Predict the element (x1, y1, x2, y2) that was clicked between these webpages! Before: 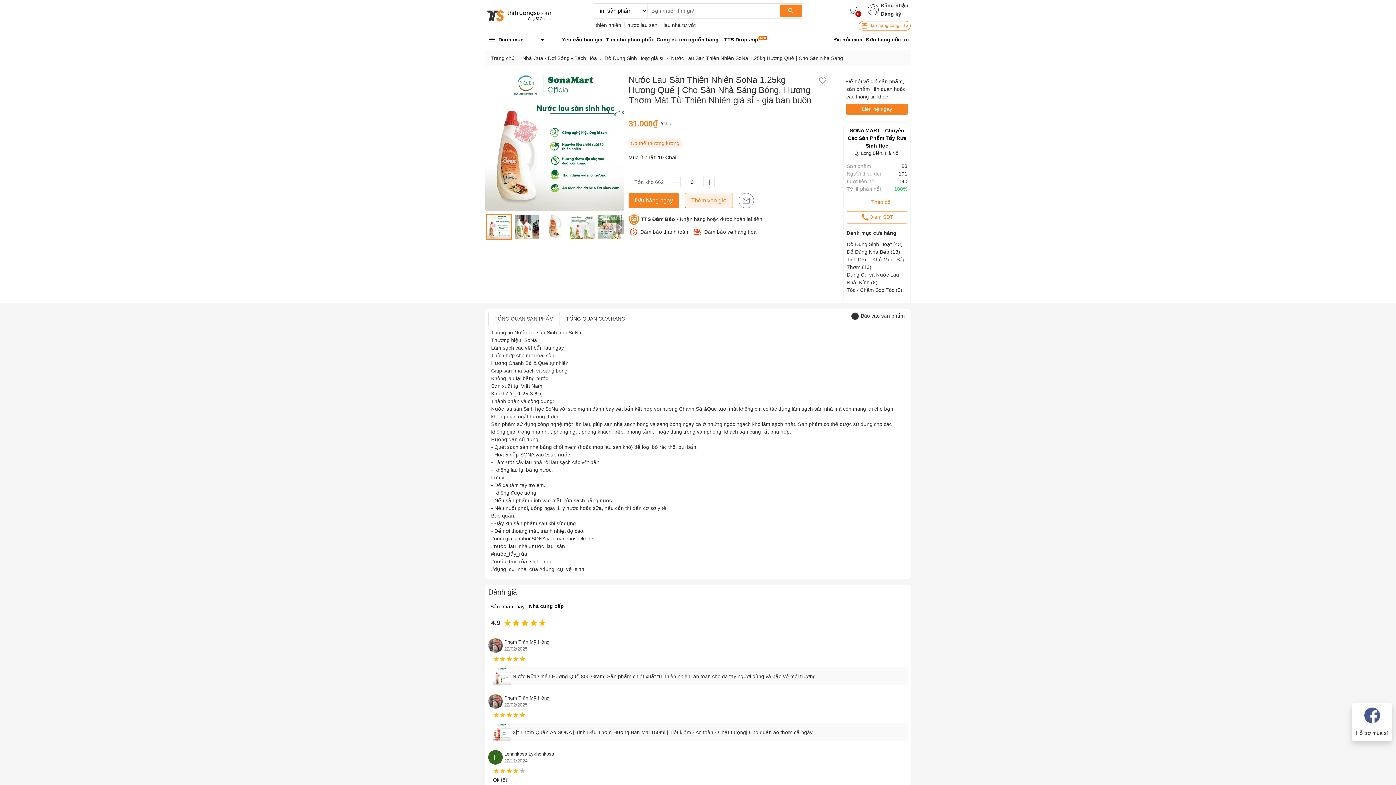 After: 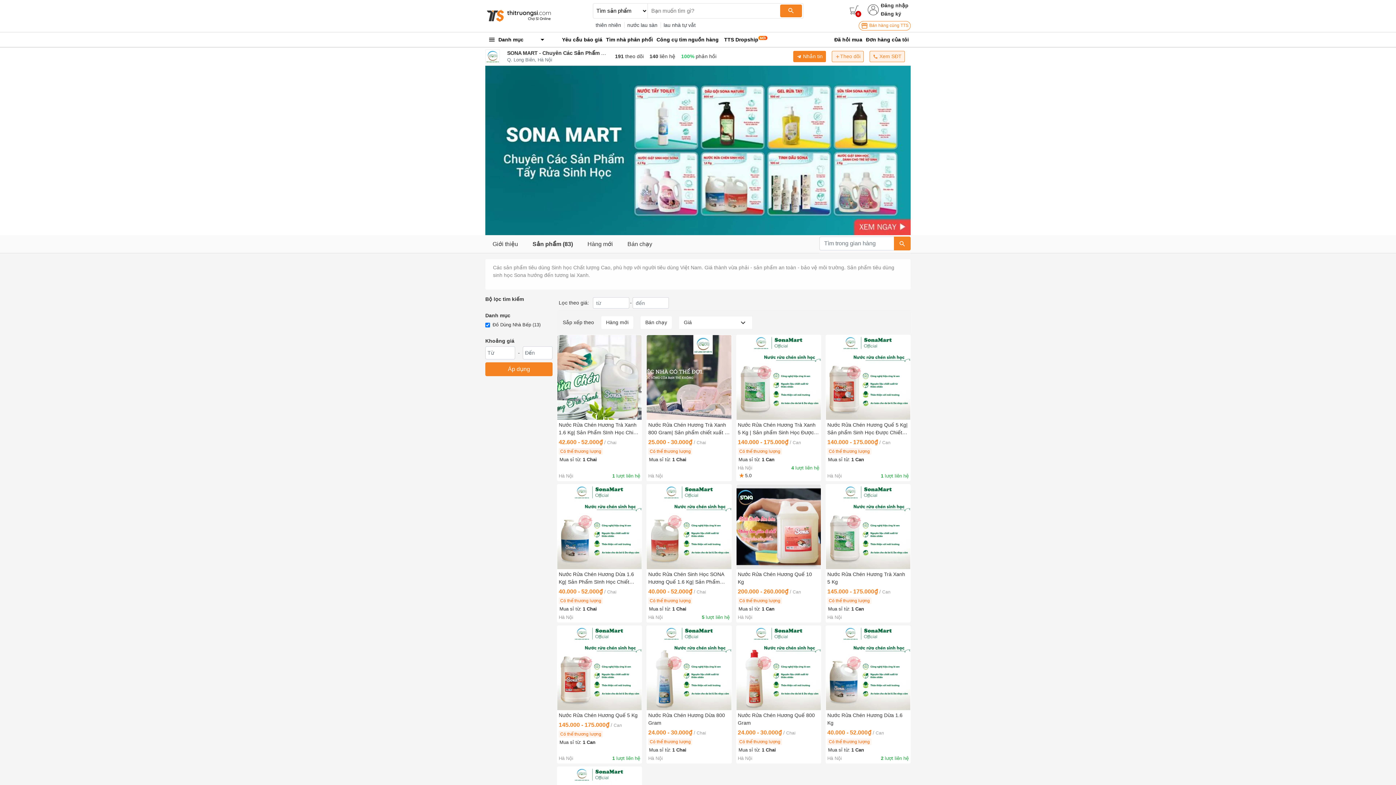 Action: label: Đồ Dùng Nhà Bếp (13) bbox: (846, 249, 900, 254)